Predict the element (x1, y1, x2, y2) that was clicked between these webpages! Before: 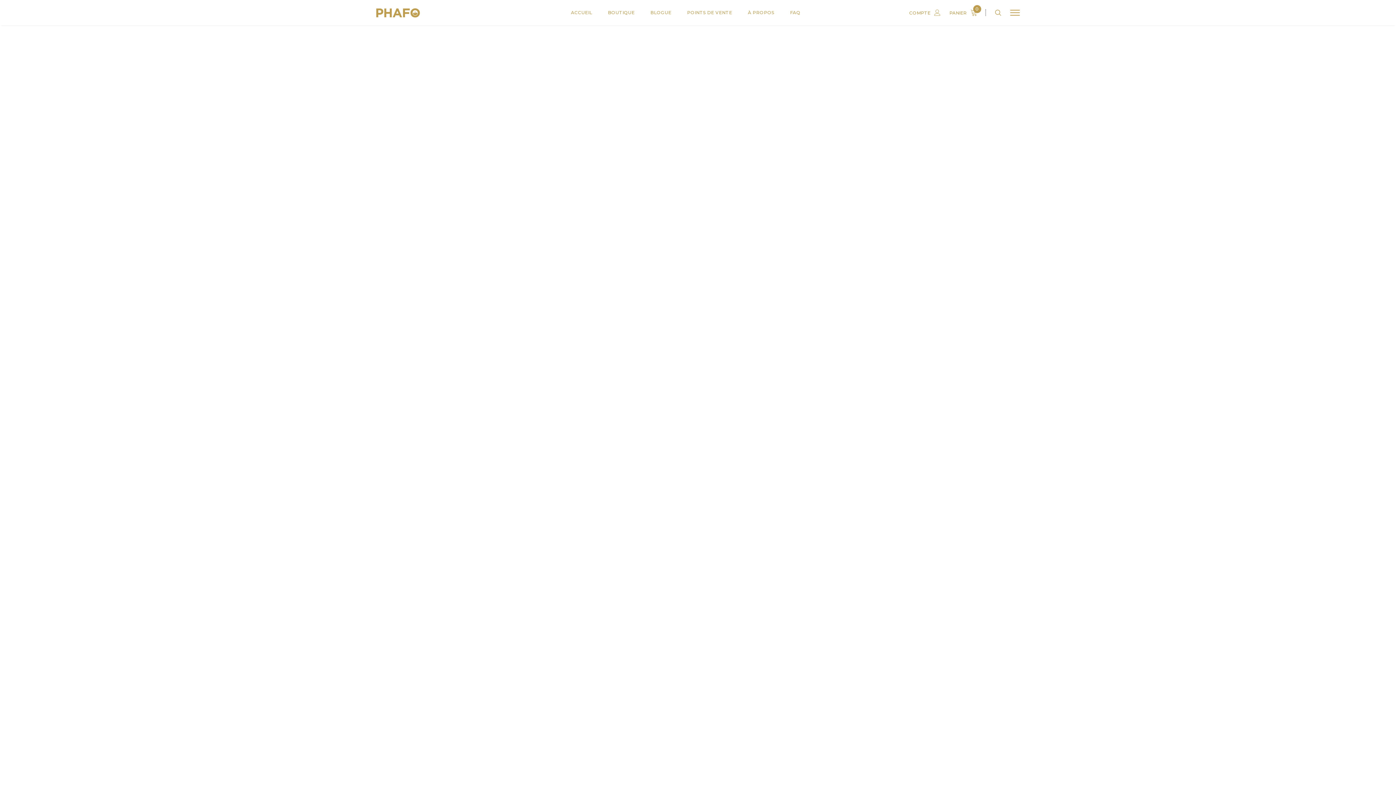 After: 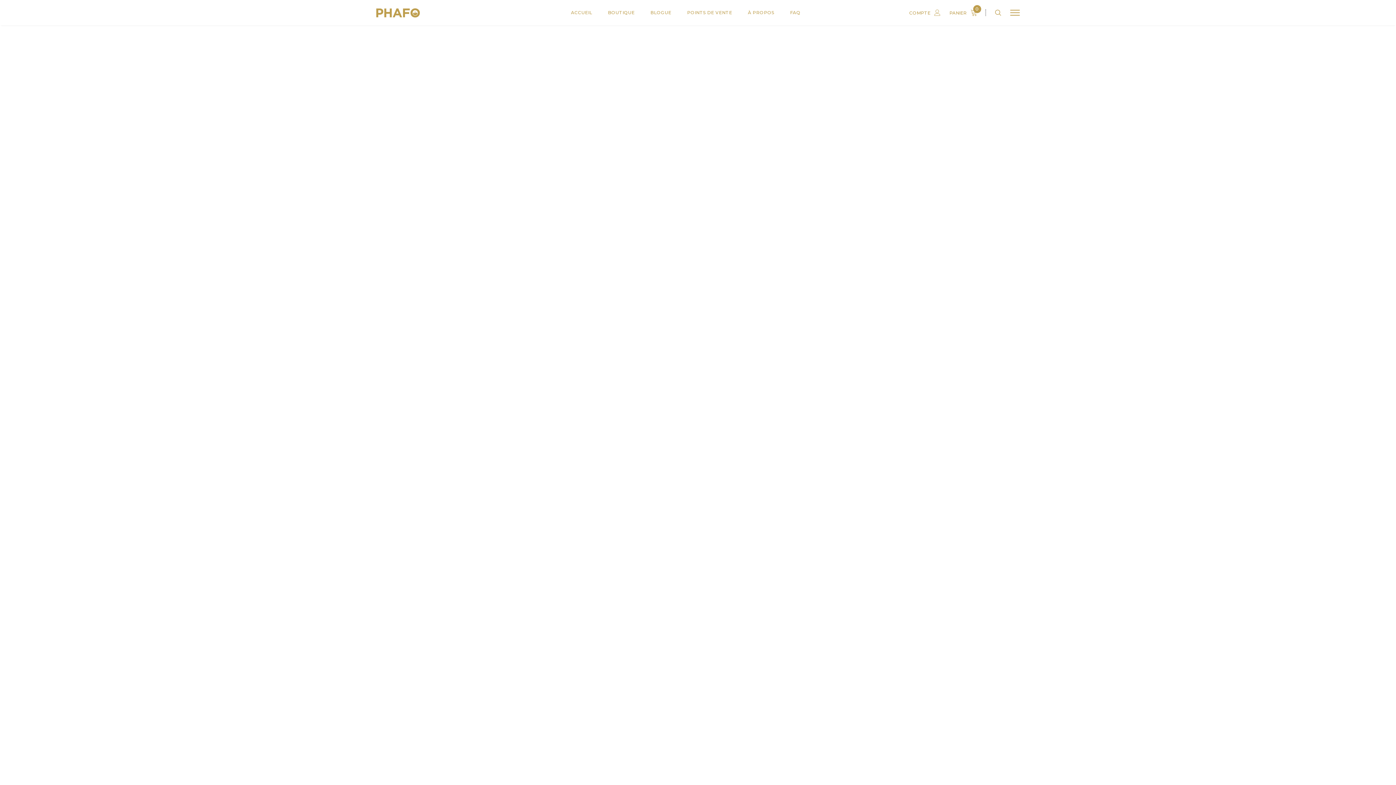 Action: bbox: (687, 8, 732, 25) label: POINTS DE VENTE